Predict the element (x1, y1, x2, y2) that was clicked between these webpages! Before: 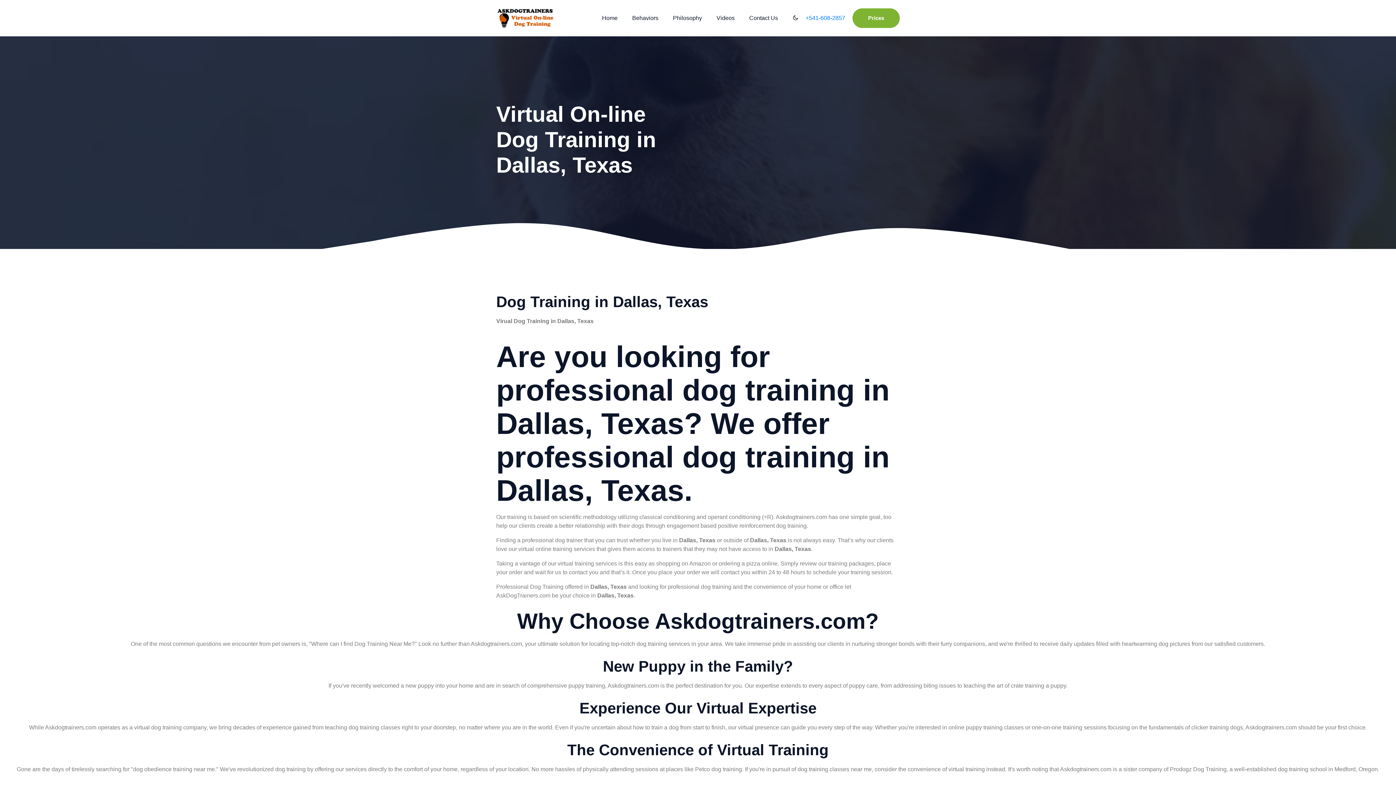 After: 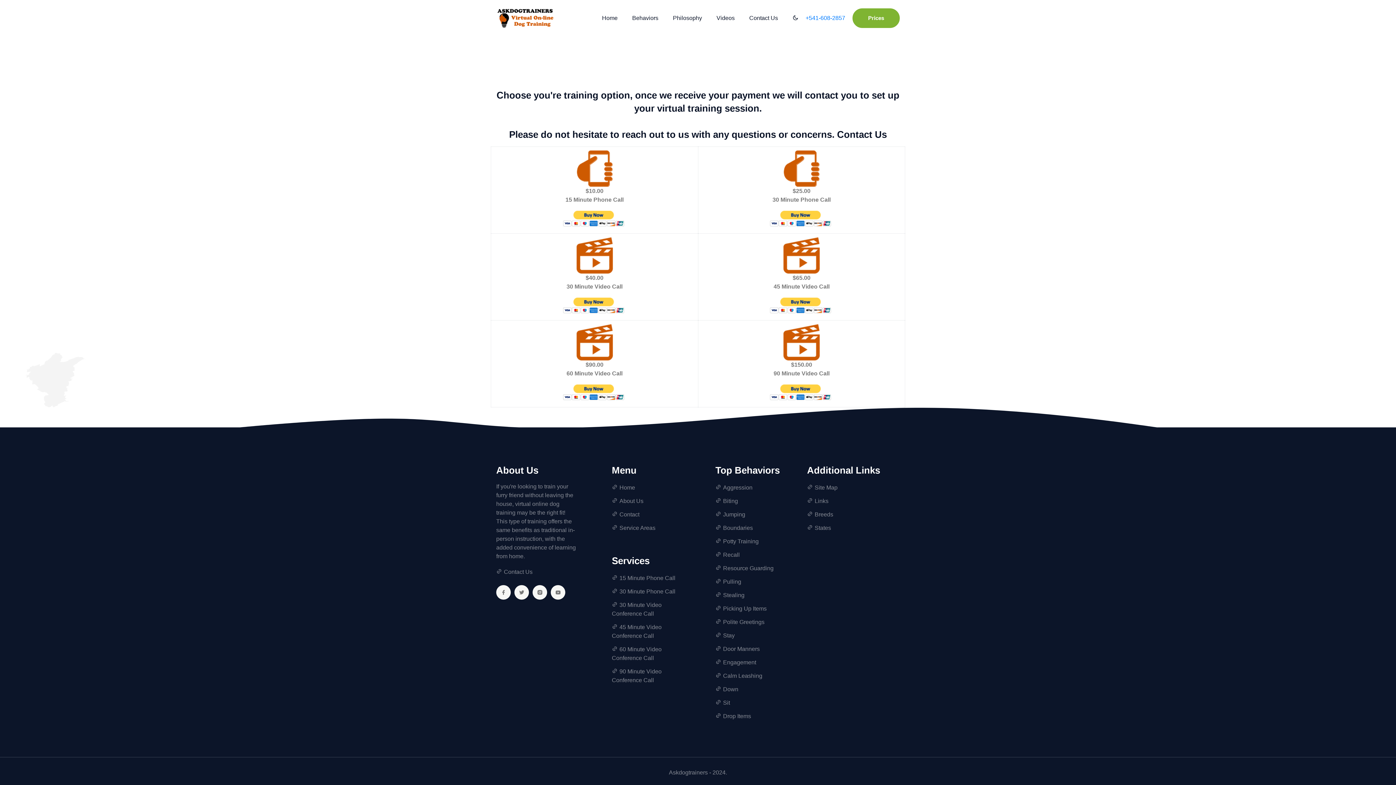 Action: bbox: (852, 8, 900, 28) label: Prices